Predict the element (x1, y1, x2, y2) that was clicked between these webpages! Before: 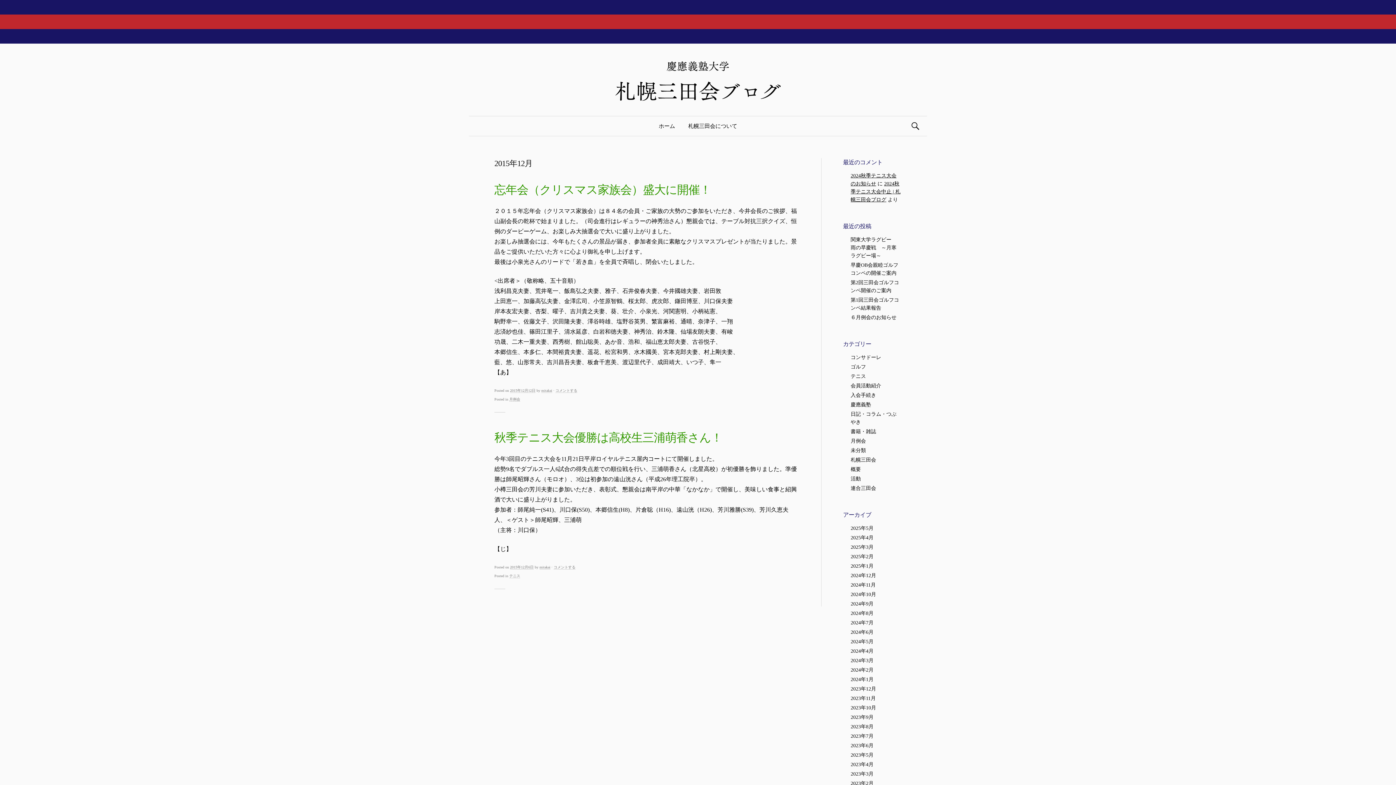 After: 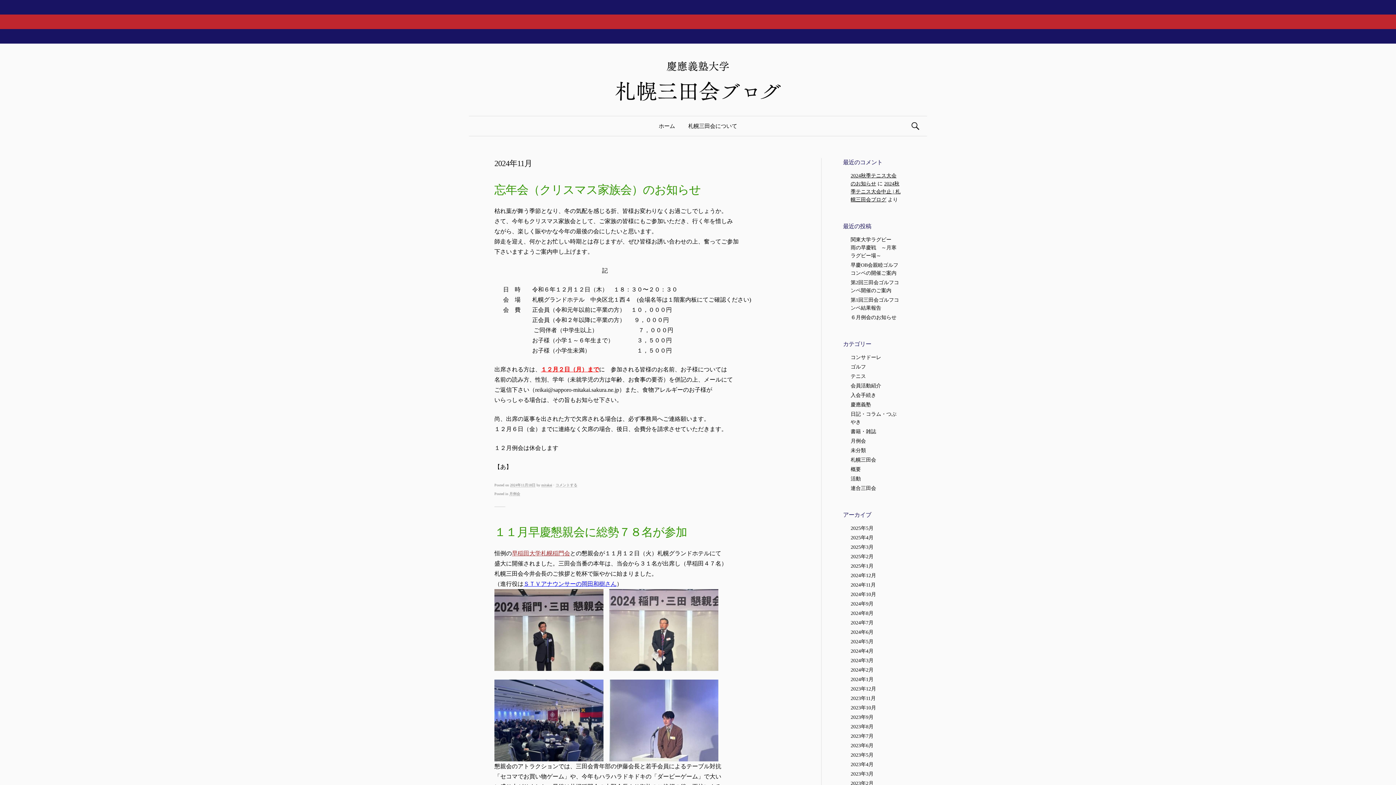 Action: bbox: (850, 582, 876, 587) label: 2024年11月